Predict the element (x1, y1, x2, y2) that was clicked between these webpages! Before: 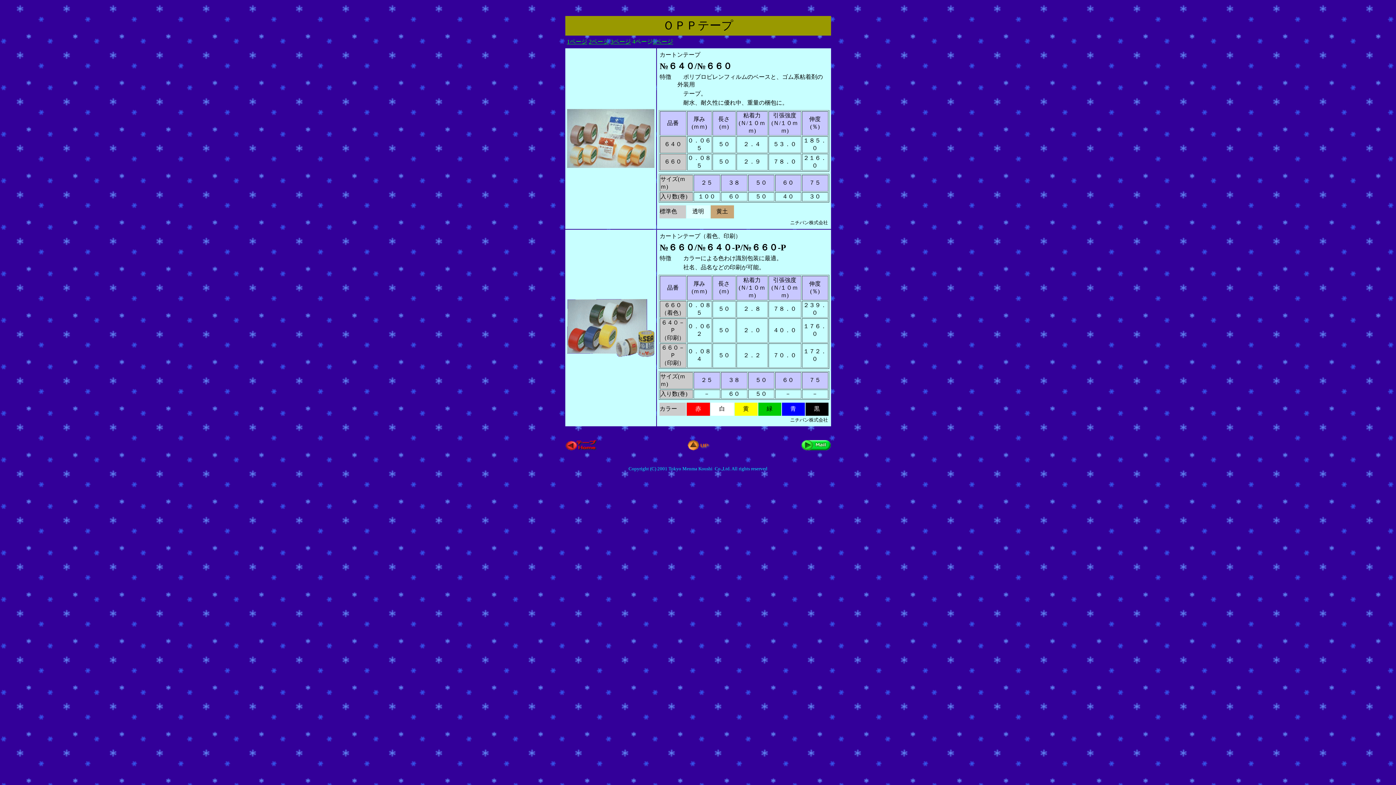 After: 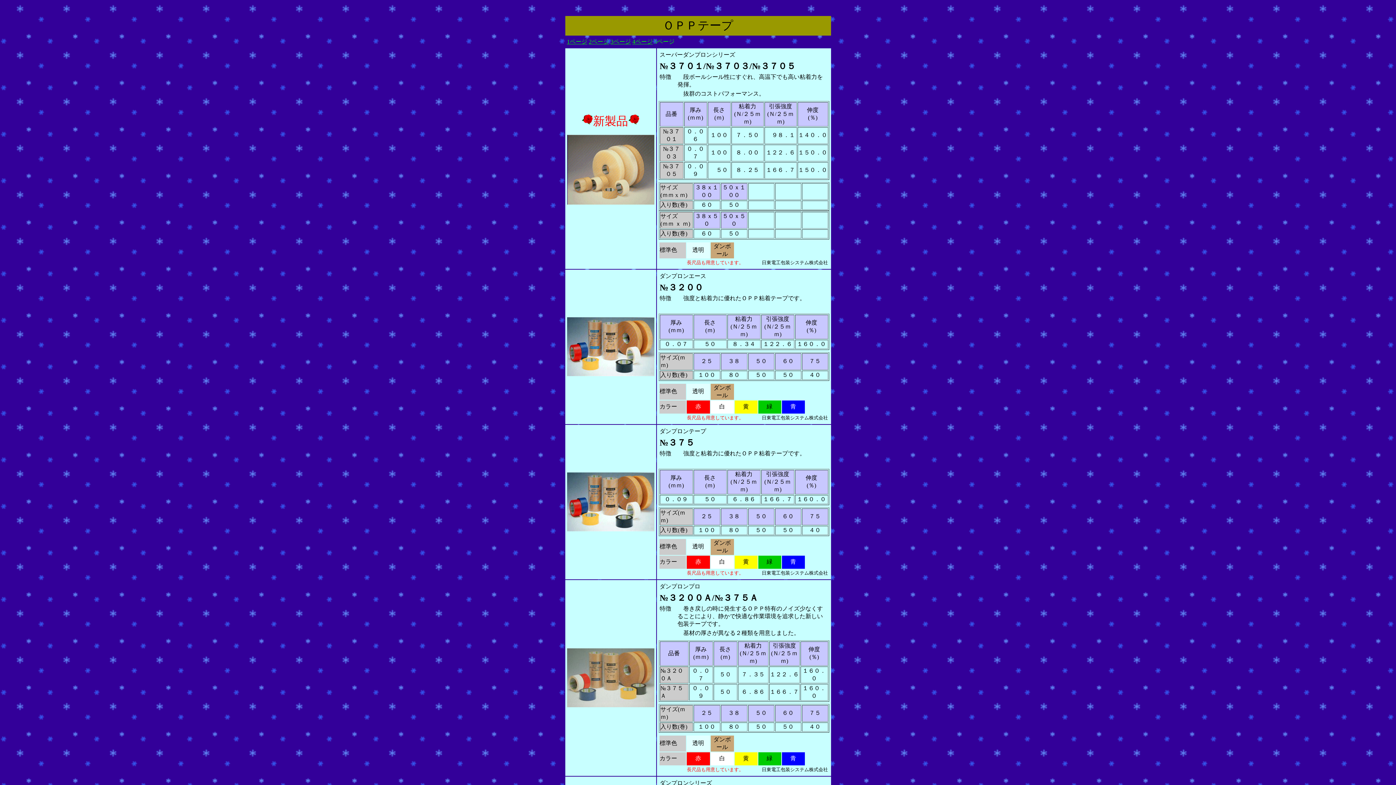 Action: label: 5ページ bbox: (652, 38, 673, 44)